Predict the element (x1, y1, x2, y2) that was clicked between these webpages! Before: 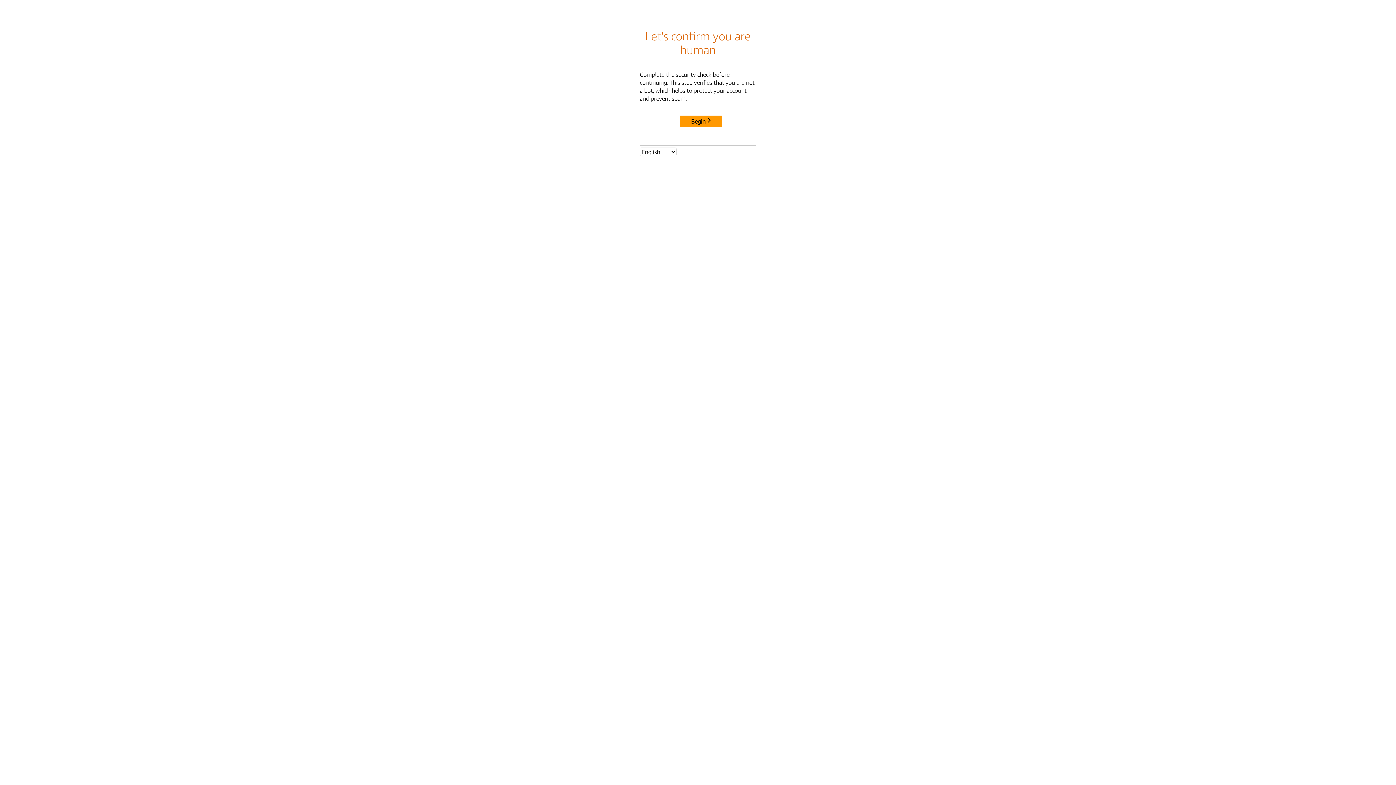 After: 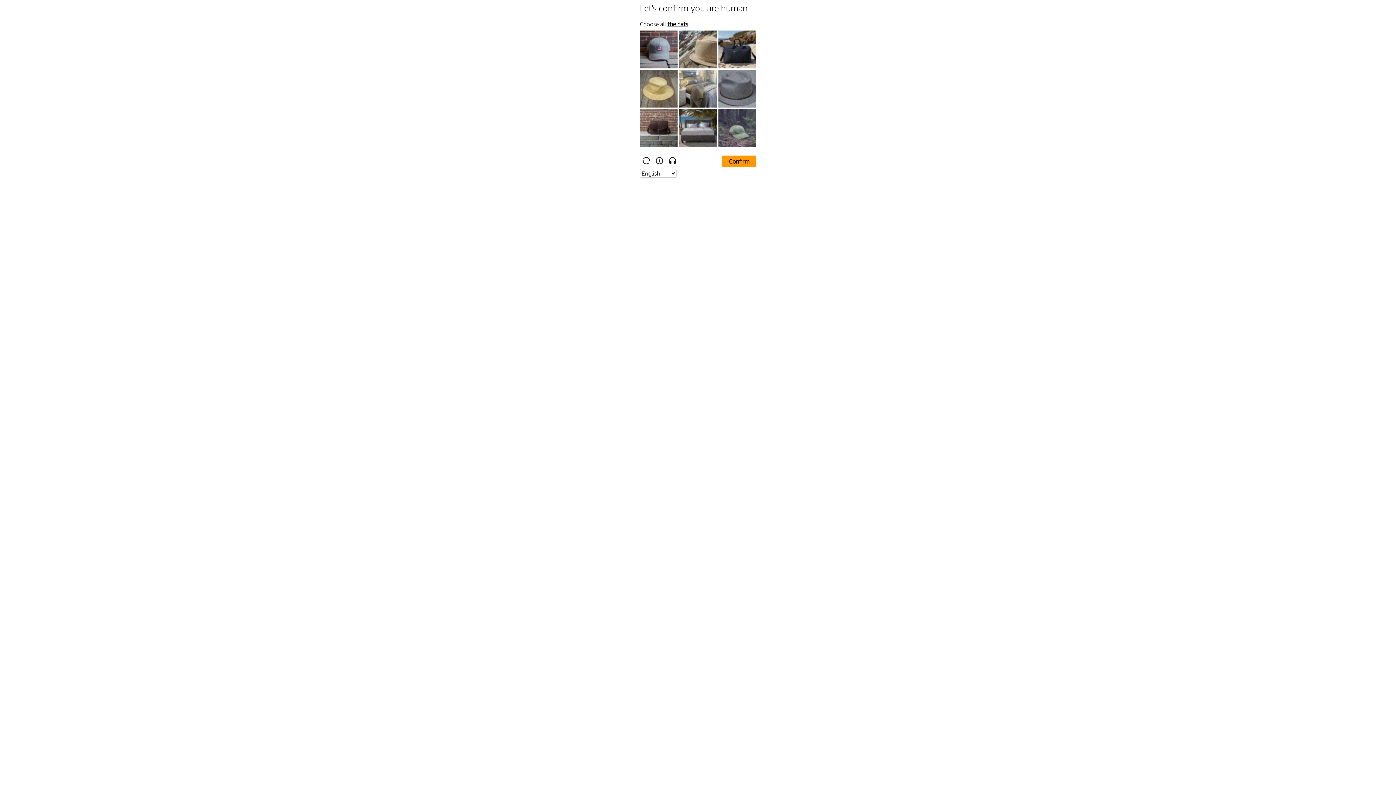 Action: bbox: (680, 115, 722, 127) label: Begin